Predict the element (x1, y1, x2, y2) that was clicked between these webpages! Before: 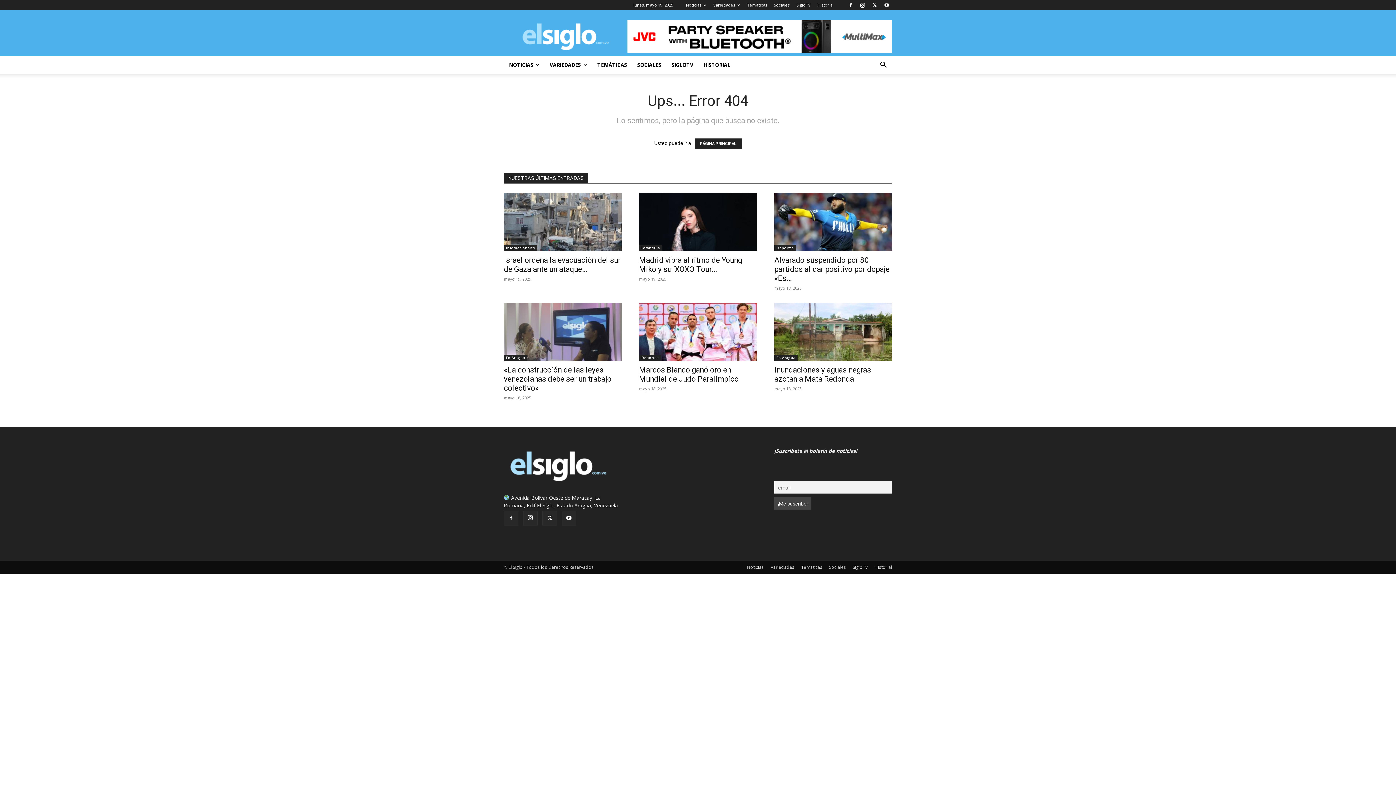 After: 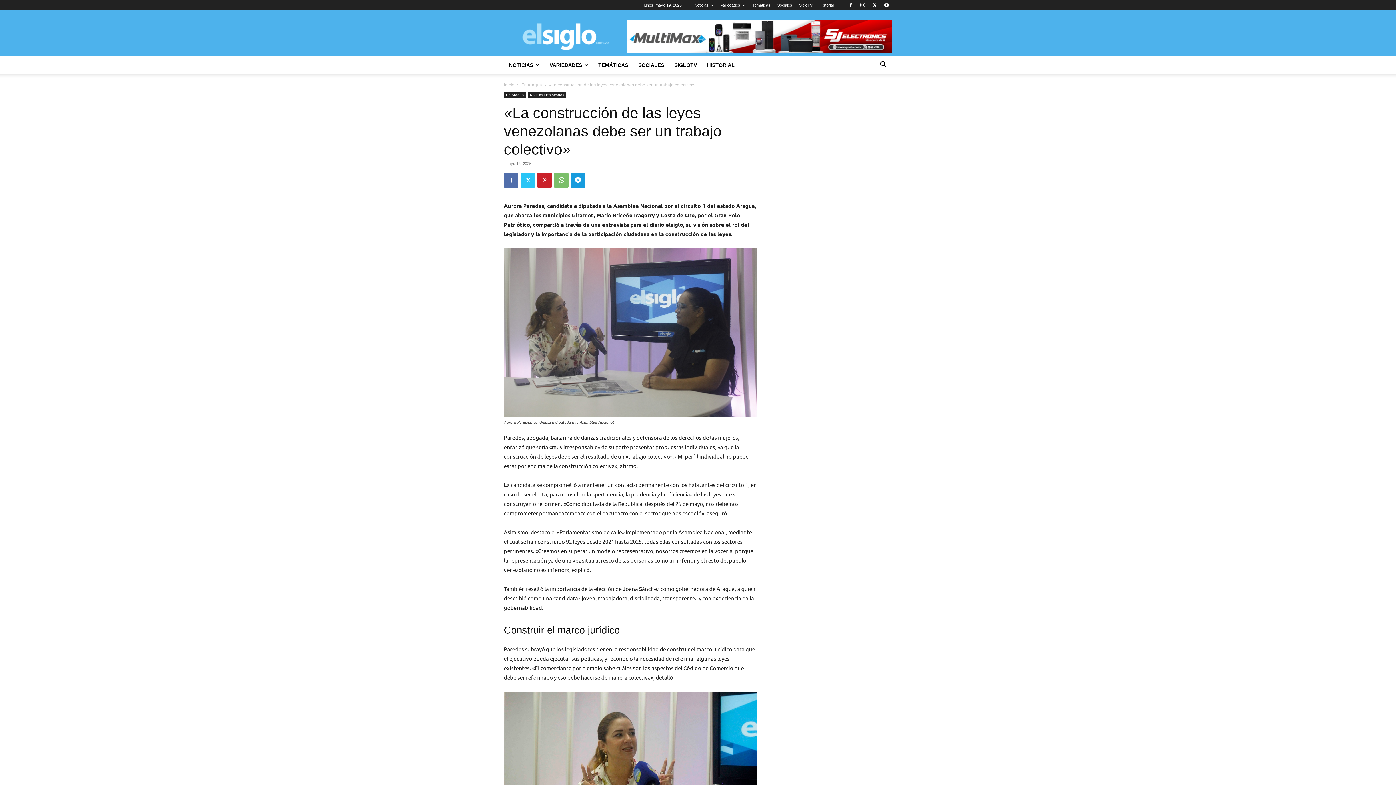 Action: bbox: (504, 365, 611, 392) label: «La construcción de las leyes venezolanas debe ser un trabajo colectivo»